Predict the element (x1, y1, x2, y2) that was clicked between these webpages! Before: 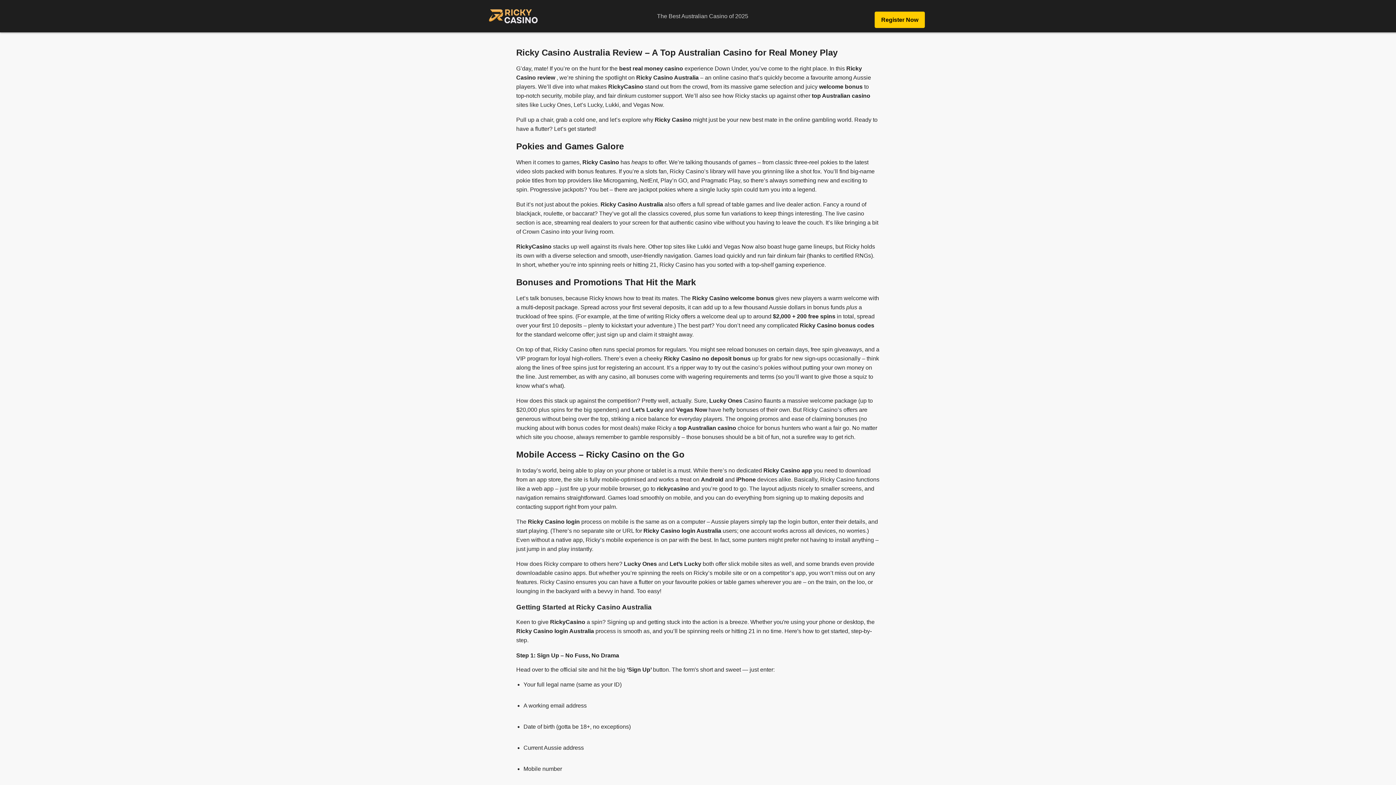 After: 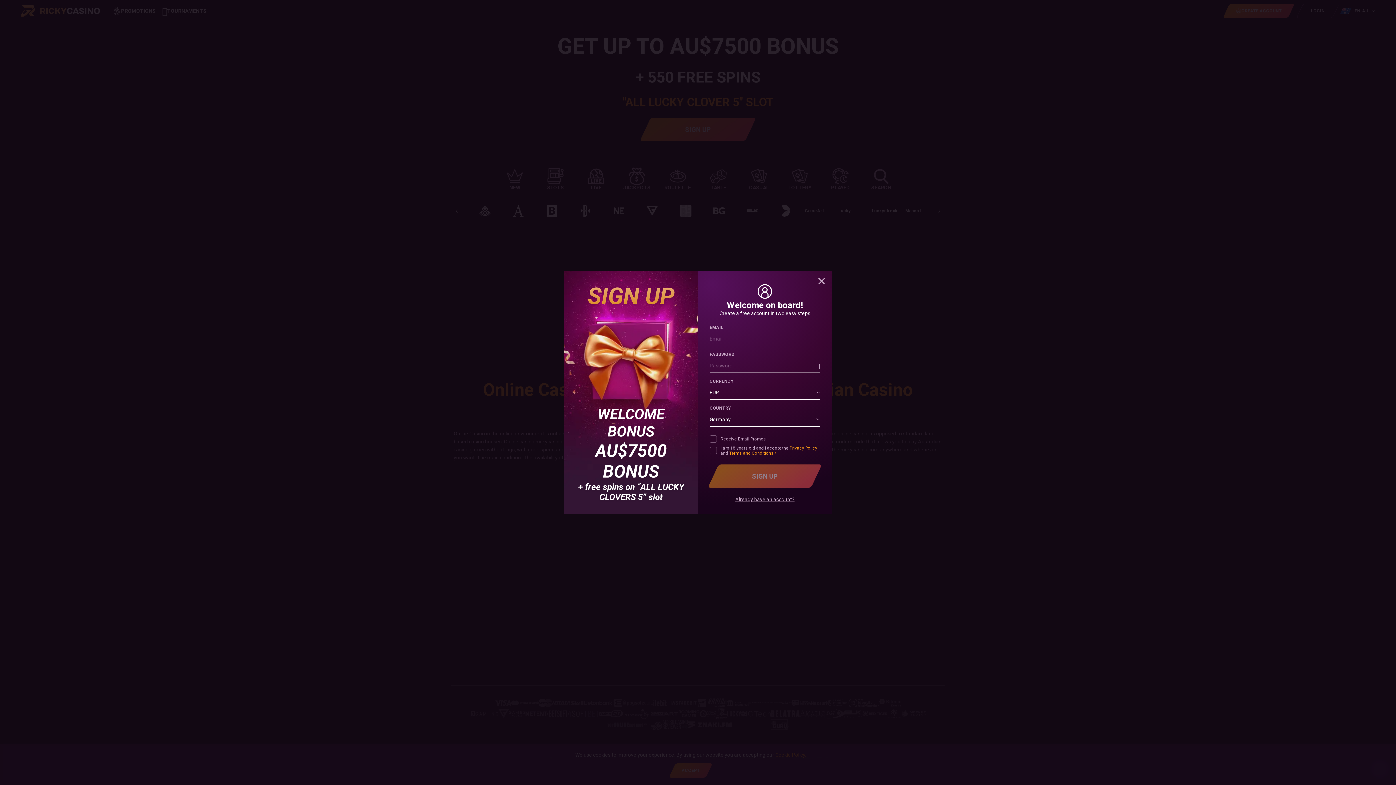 Action: bbox: (874, 11, 925, 28) label: Register Now